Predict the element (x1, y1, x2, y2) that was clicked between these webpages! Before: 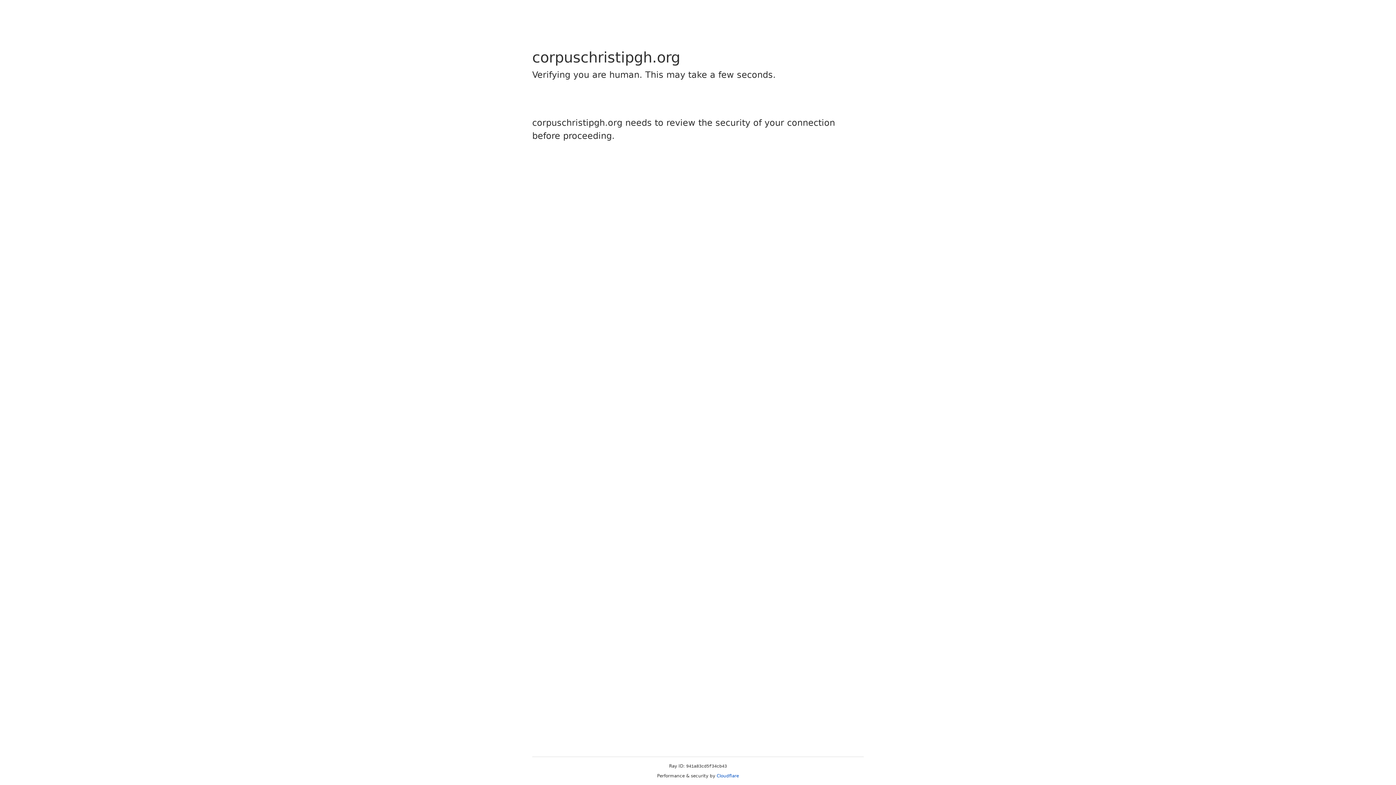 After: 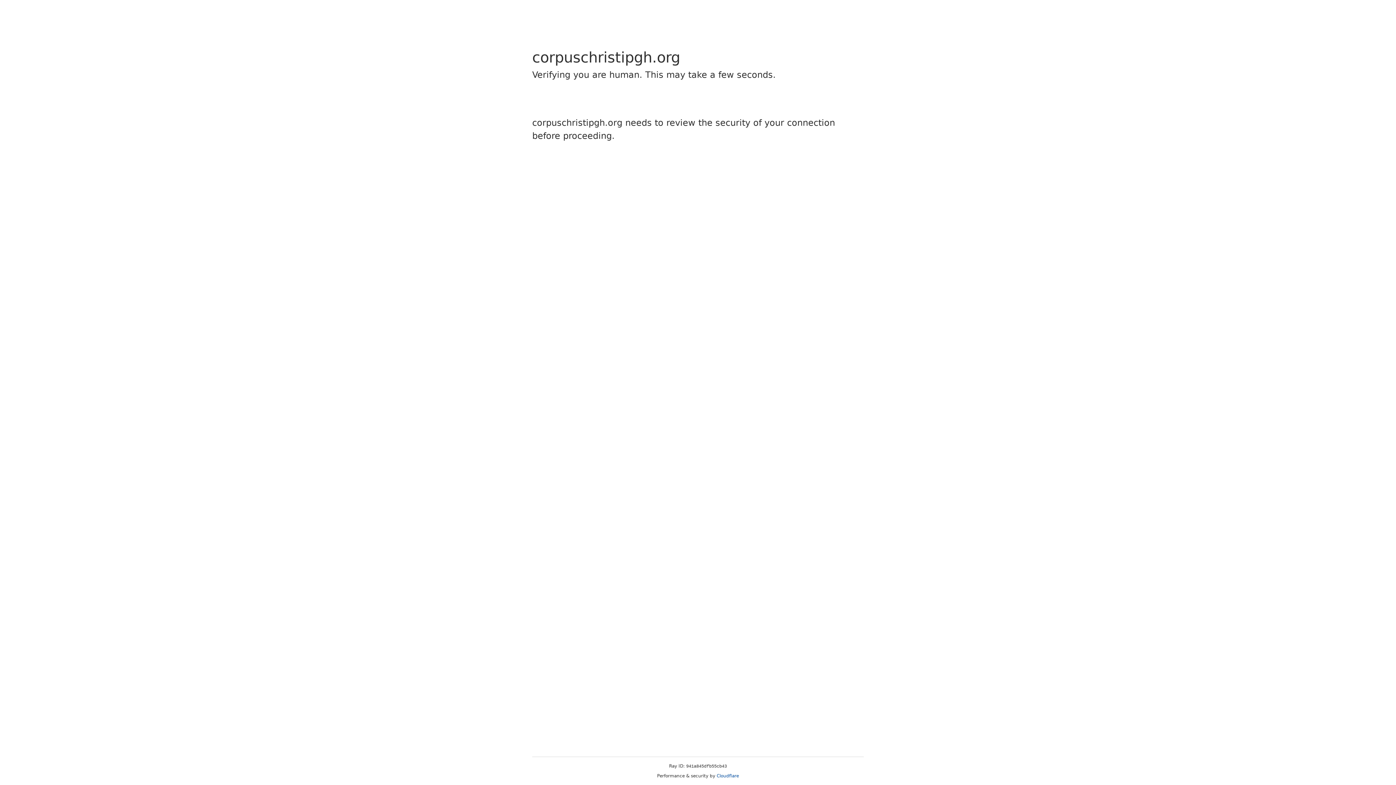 Action: bbox: (716, 773, 739, 778) label: Cloudflare